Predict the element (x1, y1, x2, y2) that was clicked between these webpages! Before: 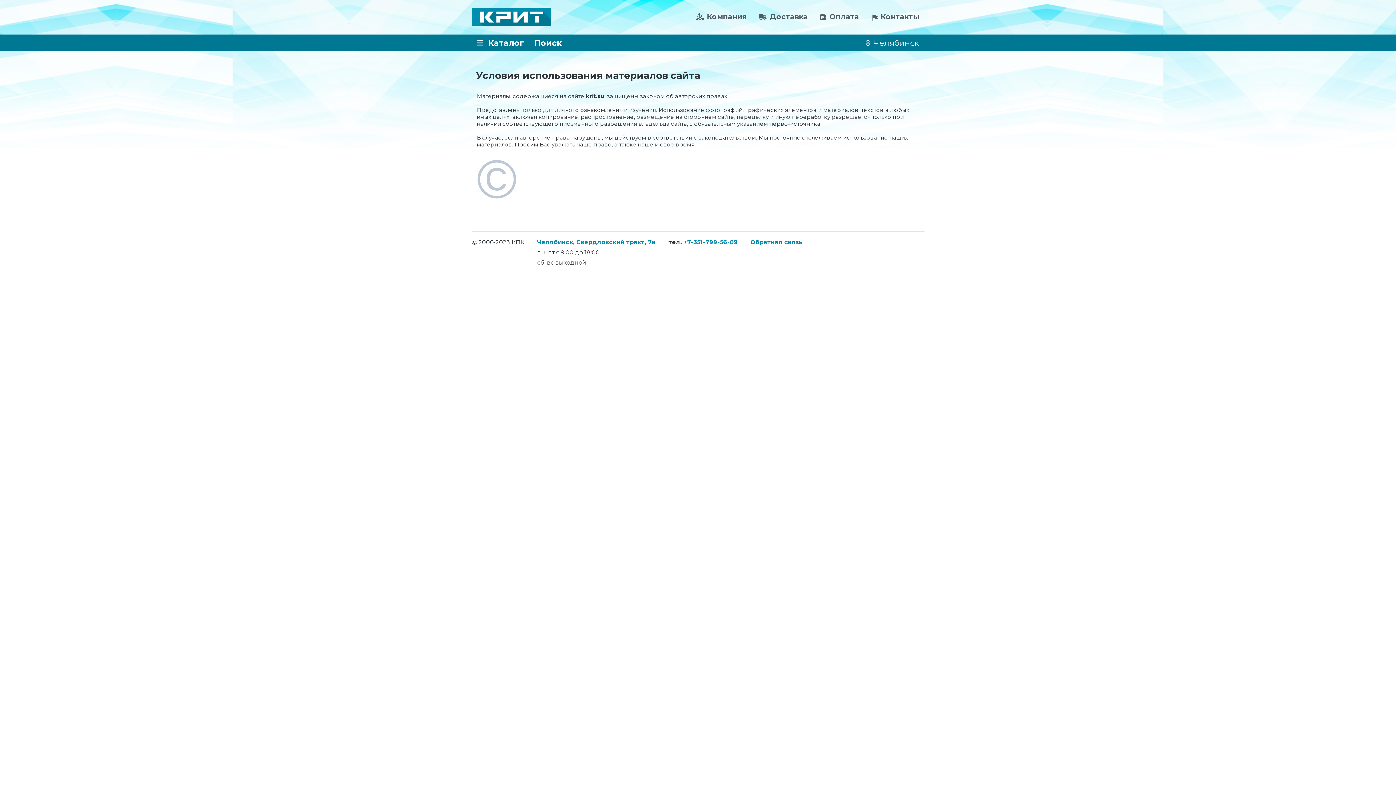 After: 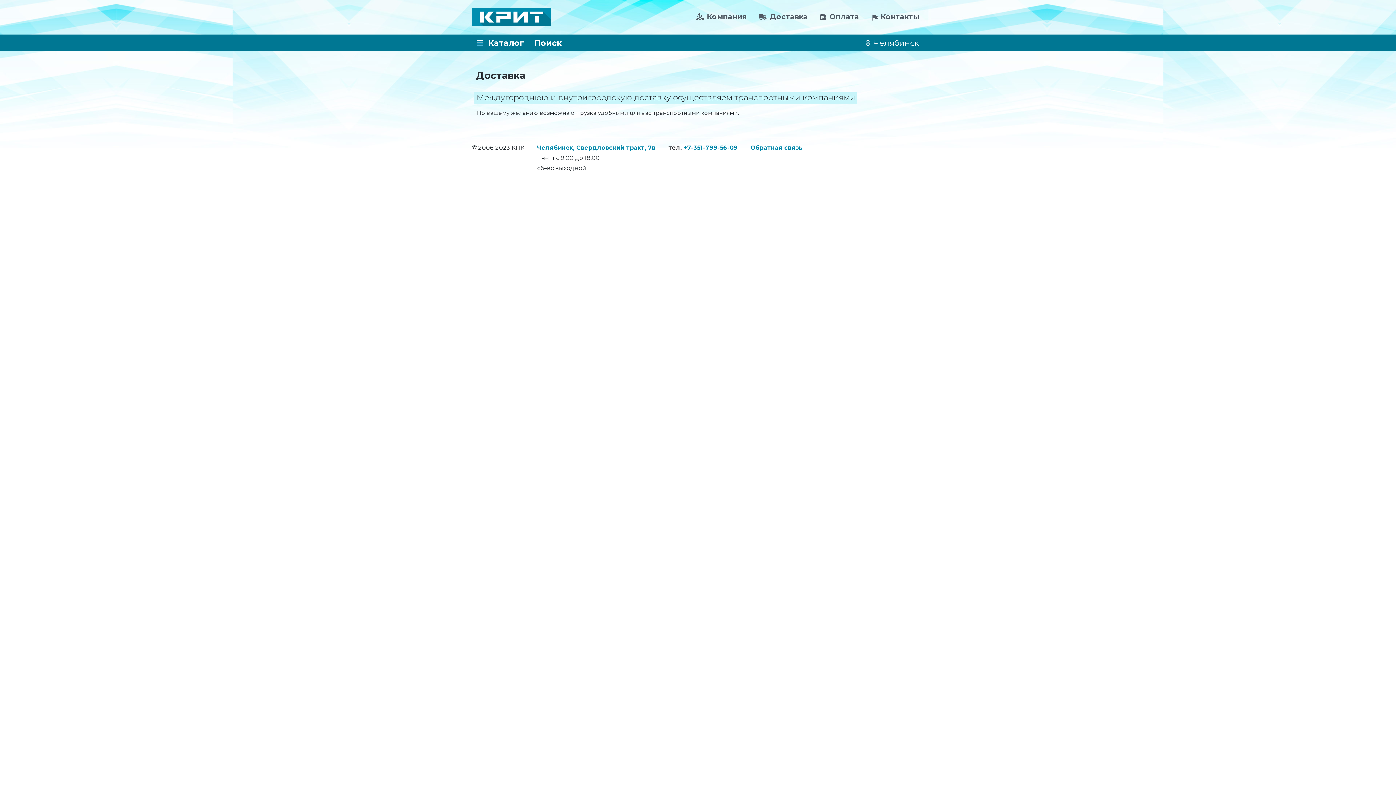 Action: bbox: (759, 12, 807, 21) label: Доставка